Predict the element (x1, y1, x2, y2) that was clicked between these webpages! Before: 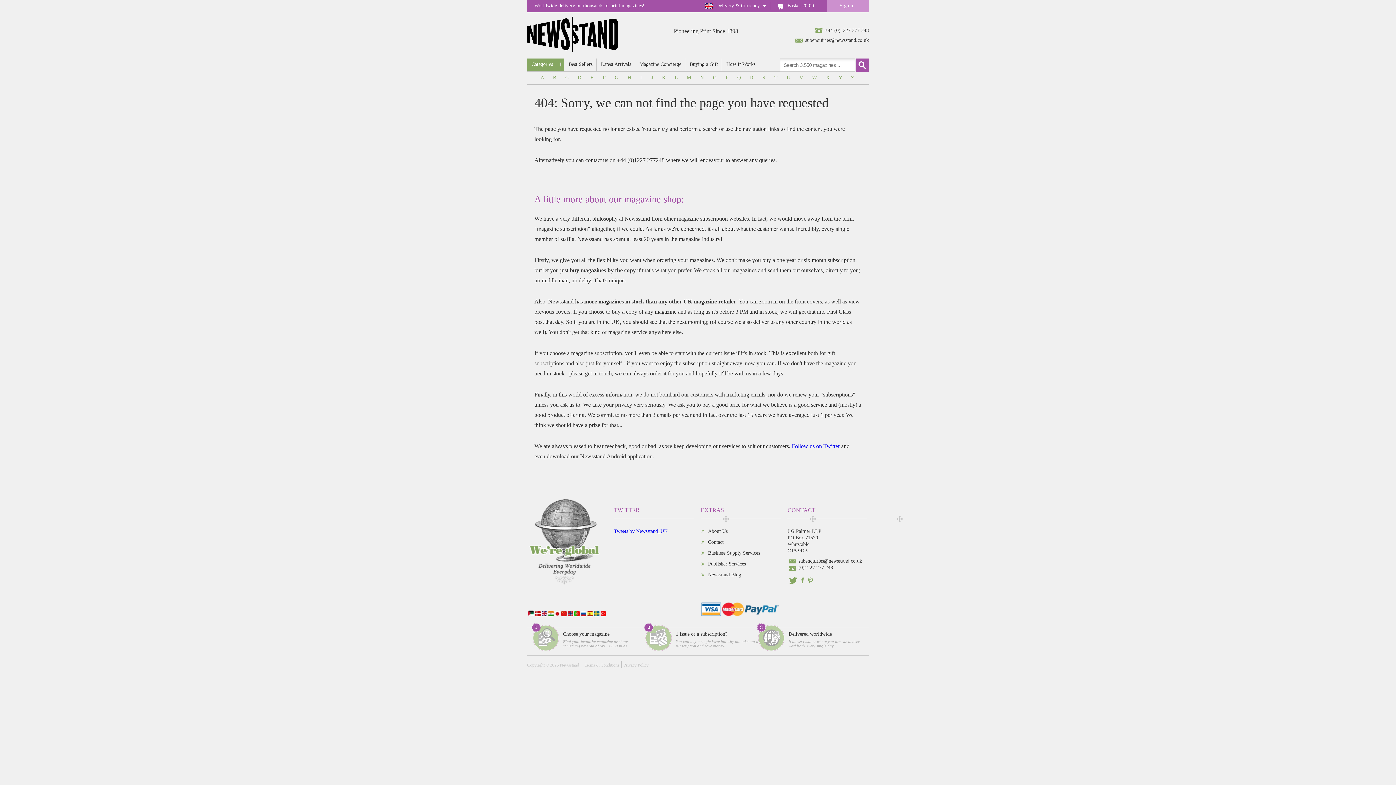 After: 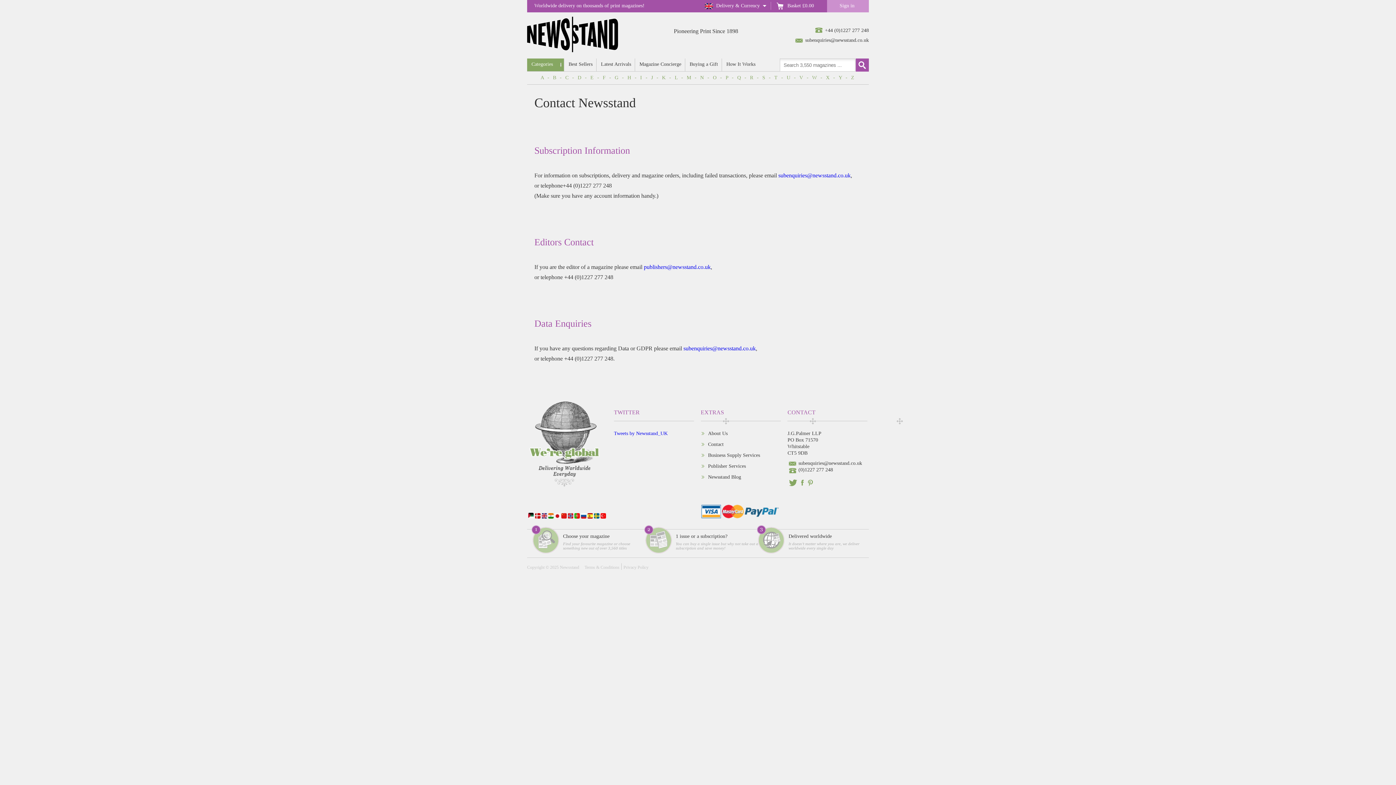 Action: label: Contact bbox: (708, 539, 723, 545)